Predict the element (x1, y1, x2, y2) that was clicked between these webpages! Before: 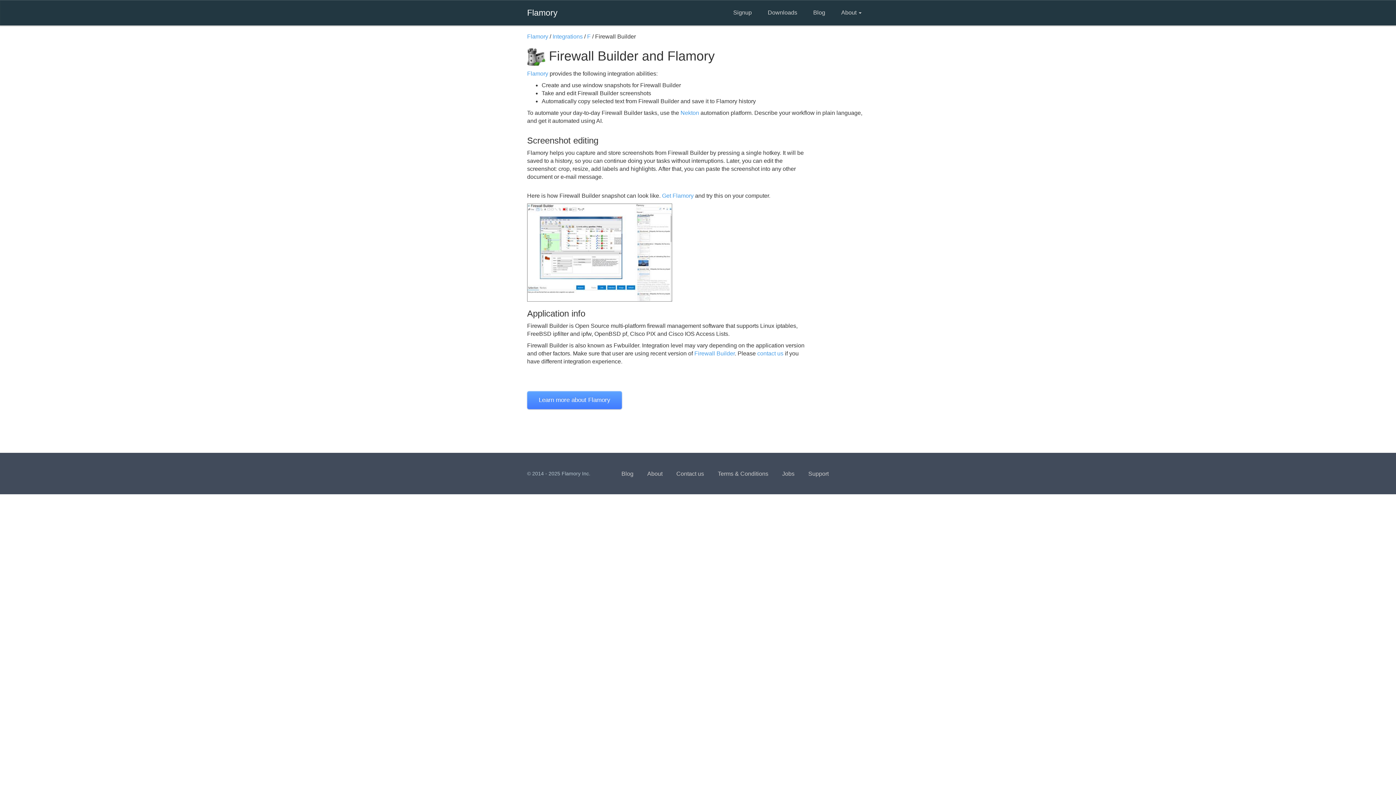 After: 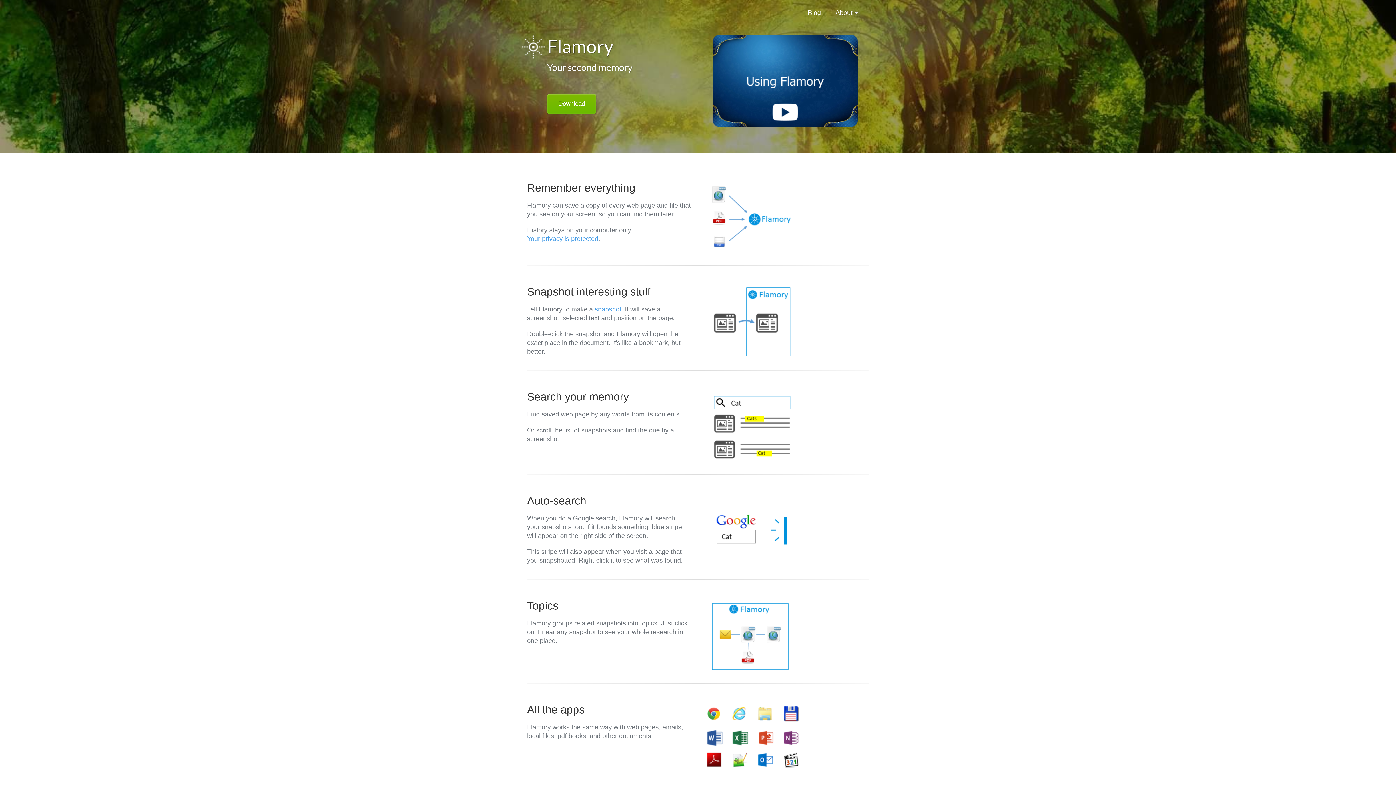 Action: bbox: (521, 0, 563, 18) label: Flamory